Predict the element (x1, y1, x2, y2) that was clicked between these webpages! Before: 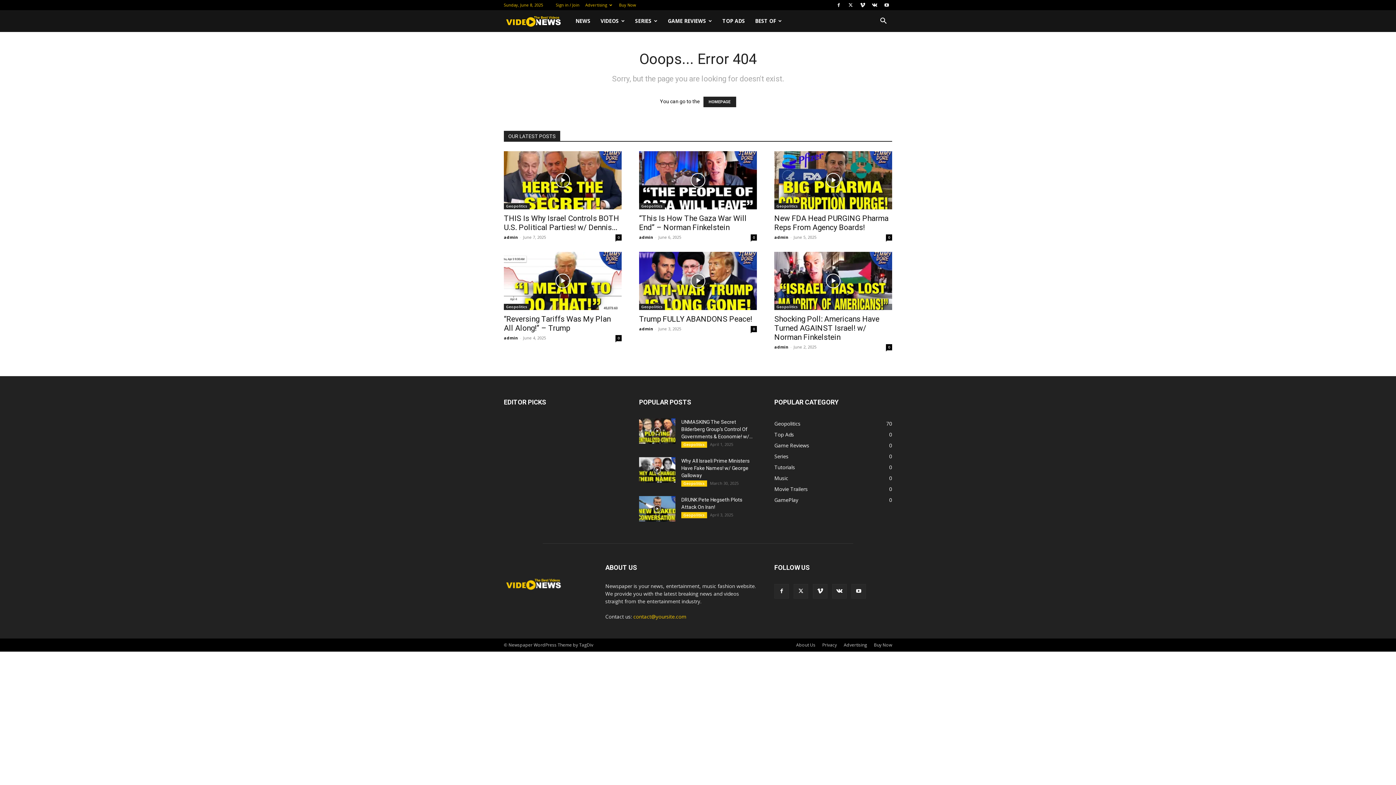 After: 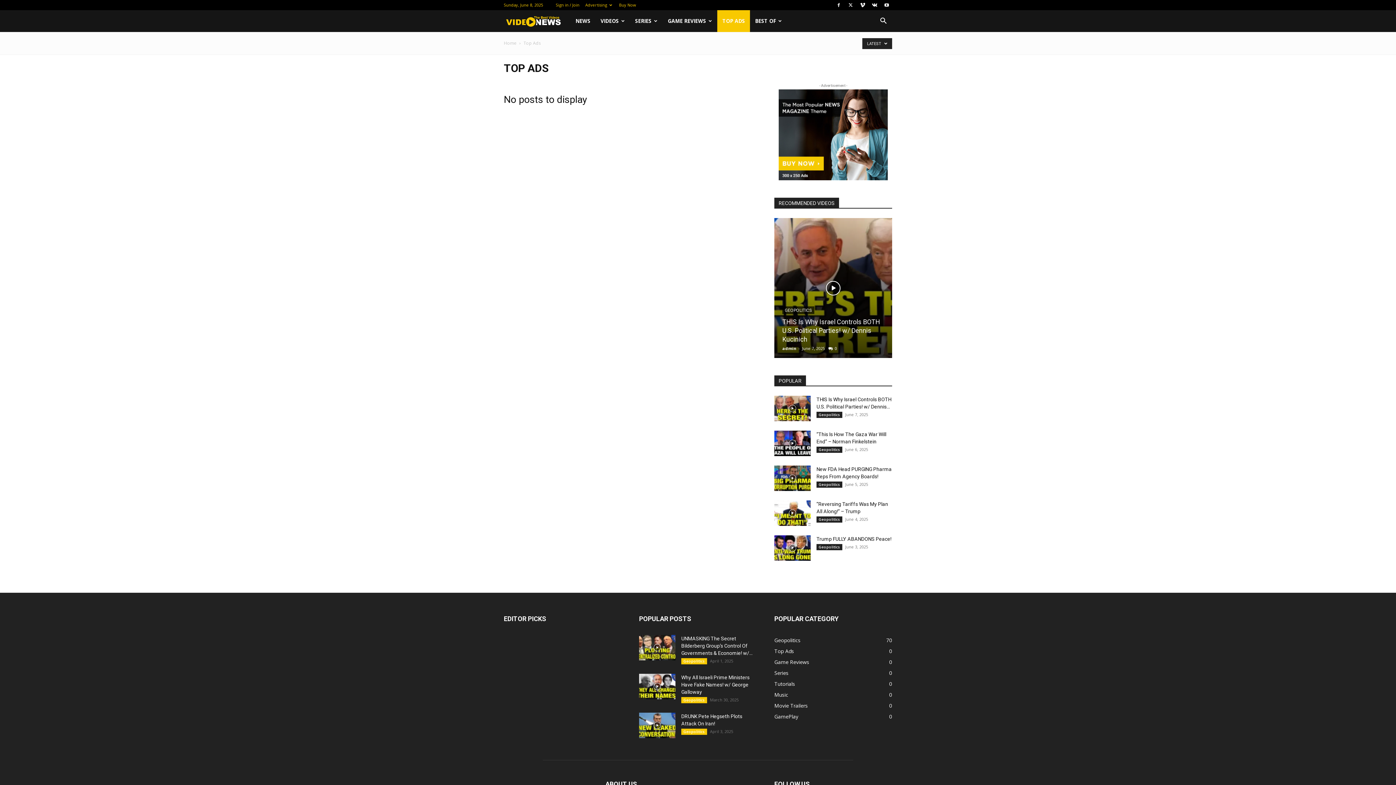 Action: bbox: (774, 431, 794, 438) label: Top Ads
0